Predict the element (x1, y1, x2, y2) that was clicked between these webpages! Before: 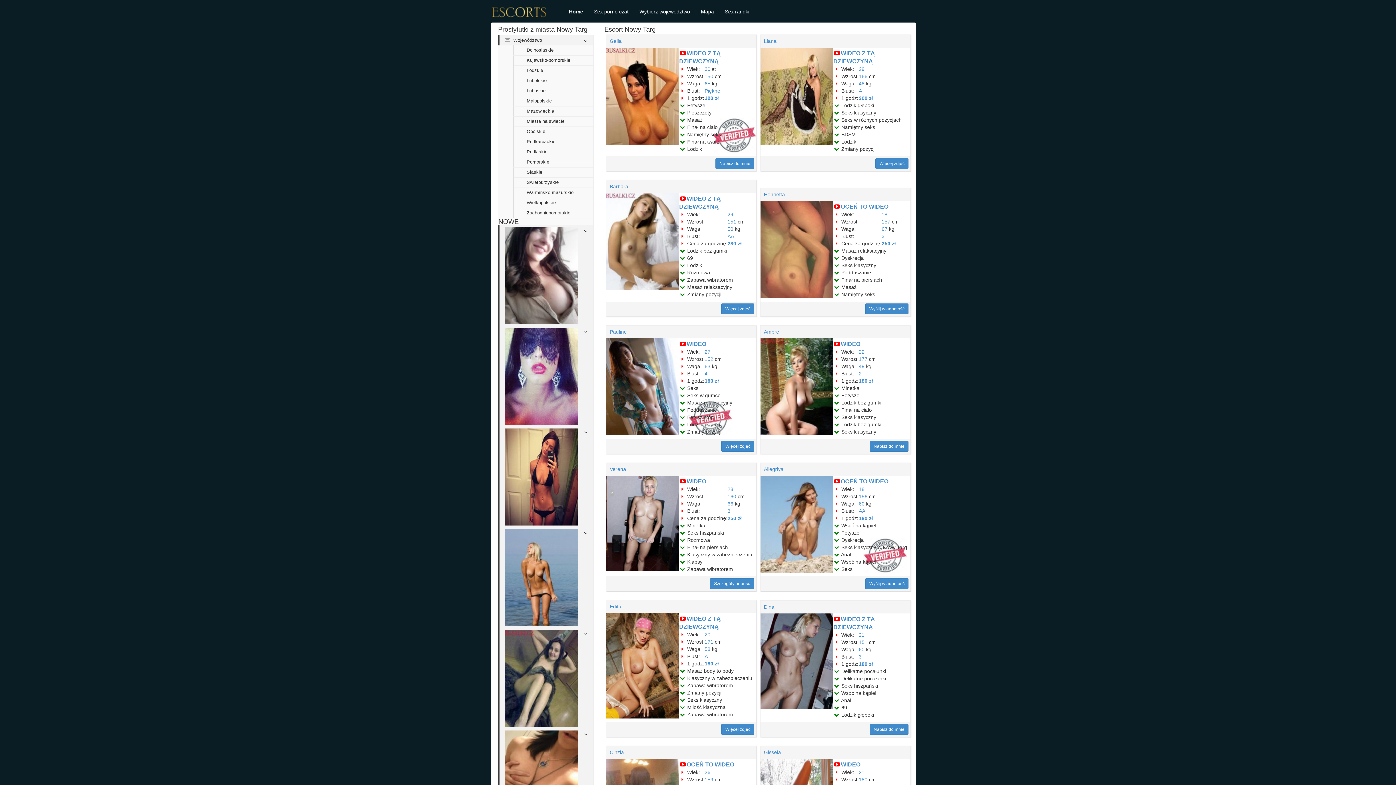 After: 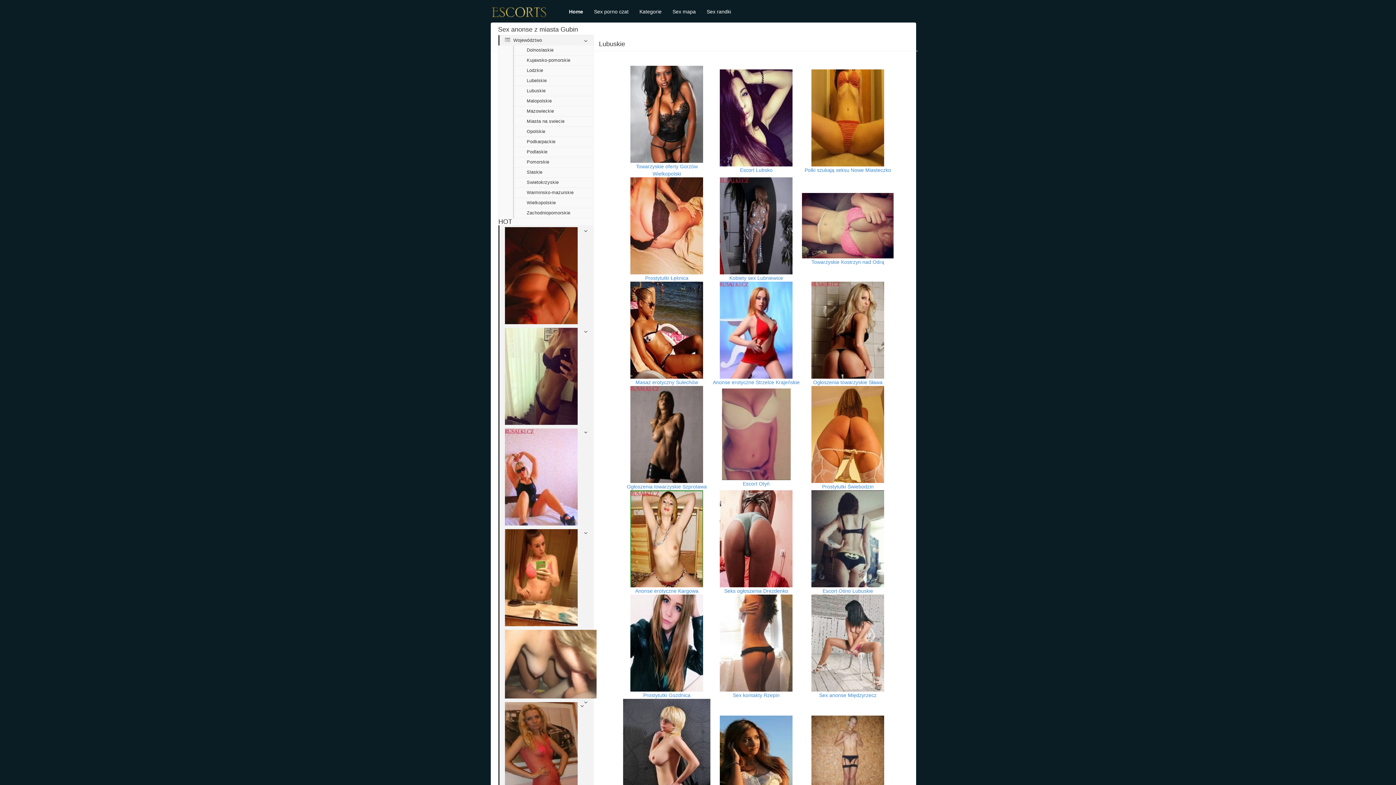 Action: label: Lubuskie bbox: (513, 86, 593, 96)